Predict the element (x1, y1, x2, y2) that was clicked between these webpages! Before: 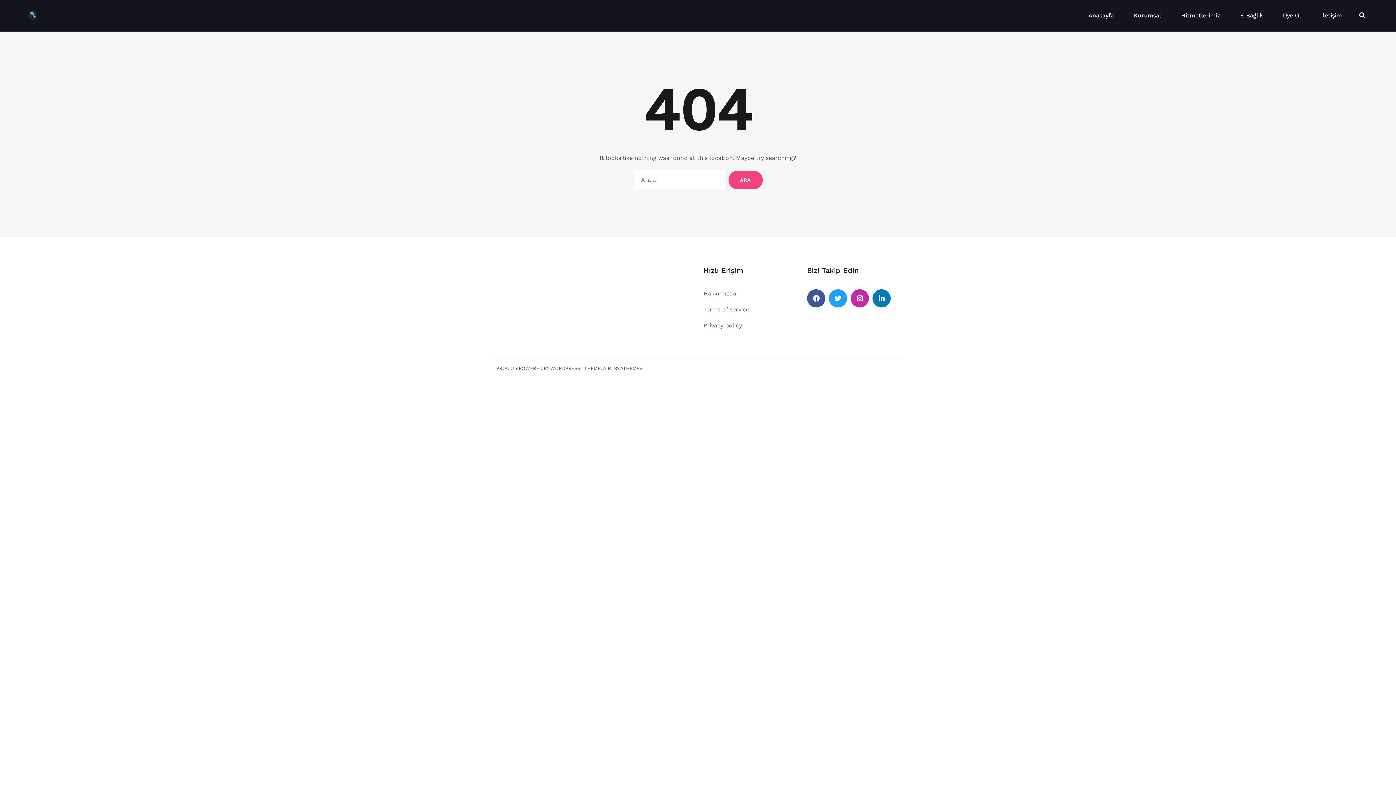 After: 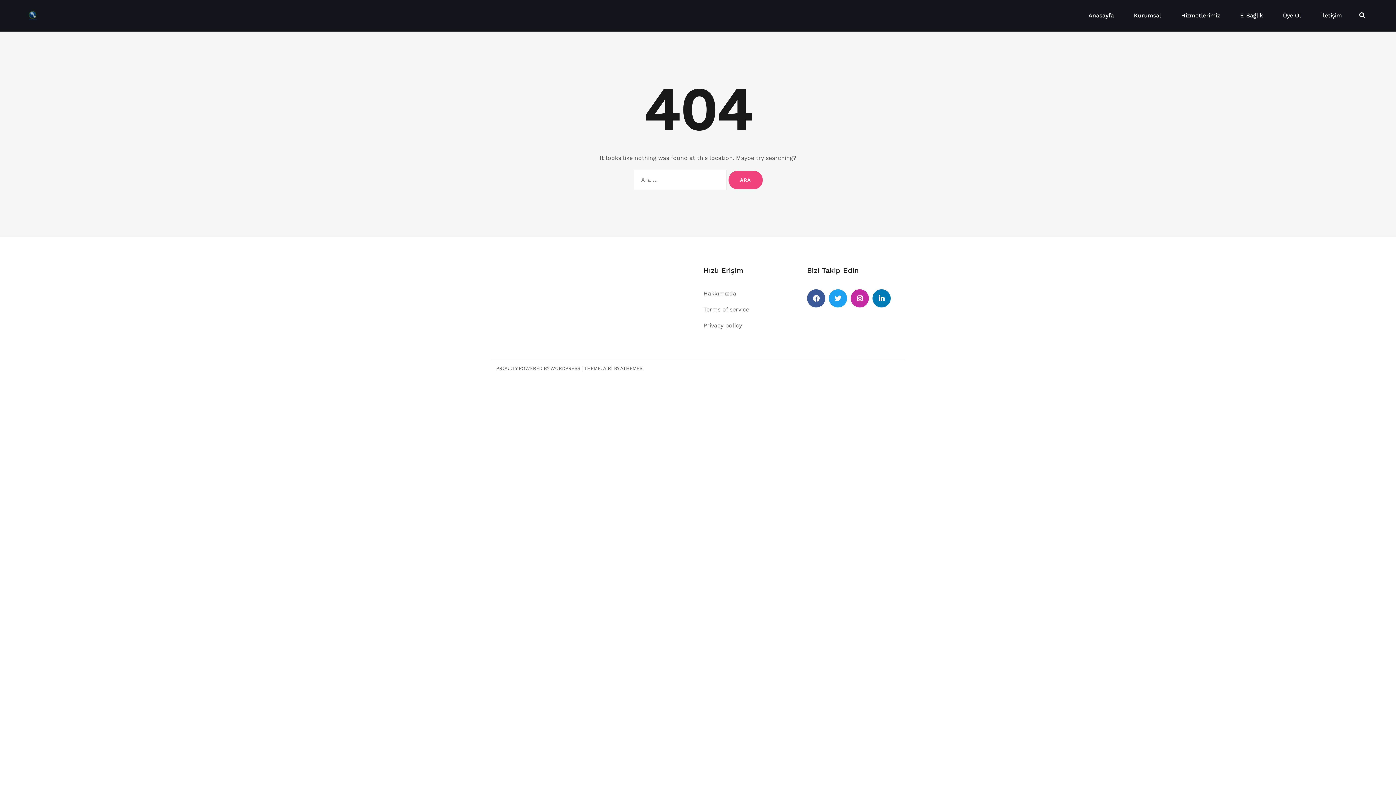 Action: label: Hakkımızda bbox: (703, 290, 736, 297)